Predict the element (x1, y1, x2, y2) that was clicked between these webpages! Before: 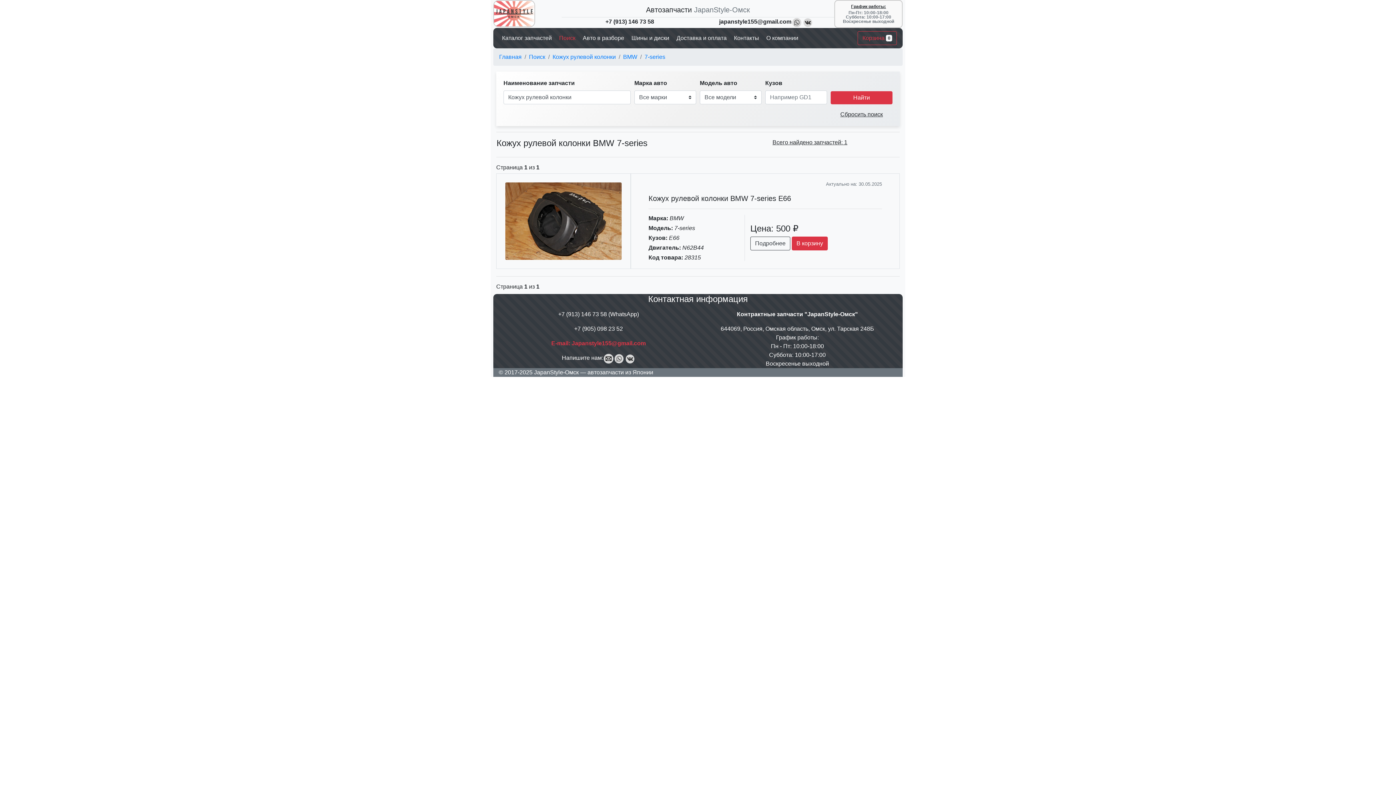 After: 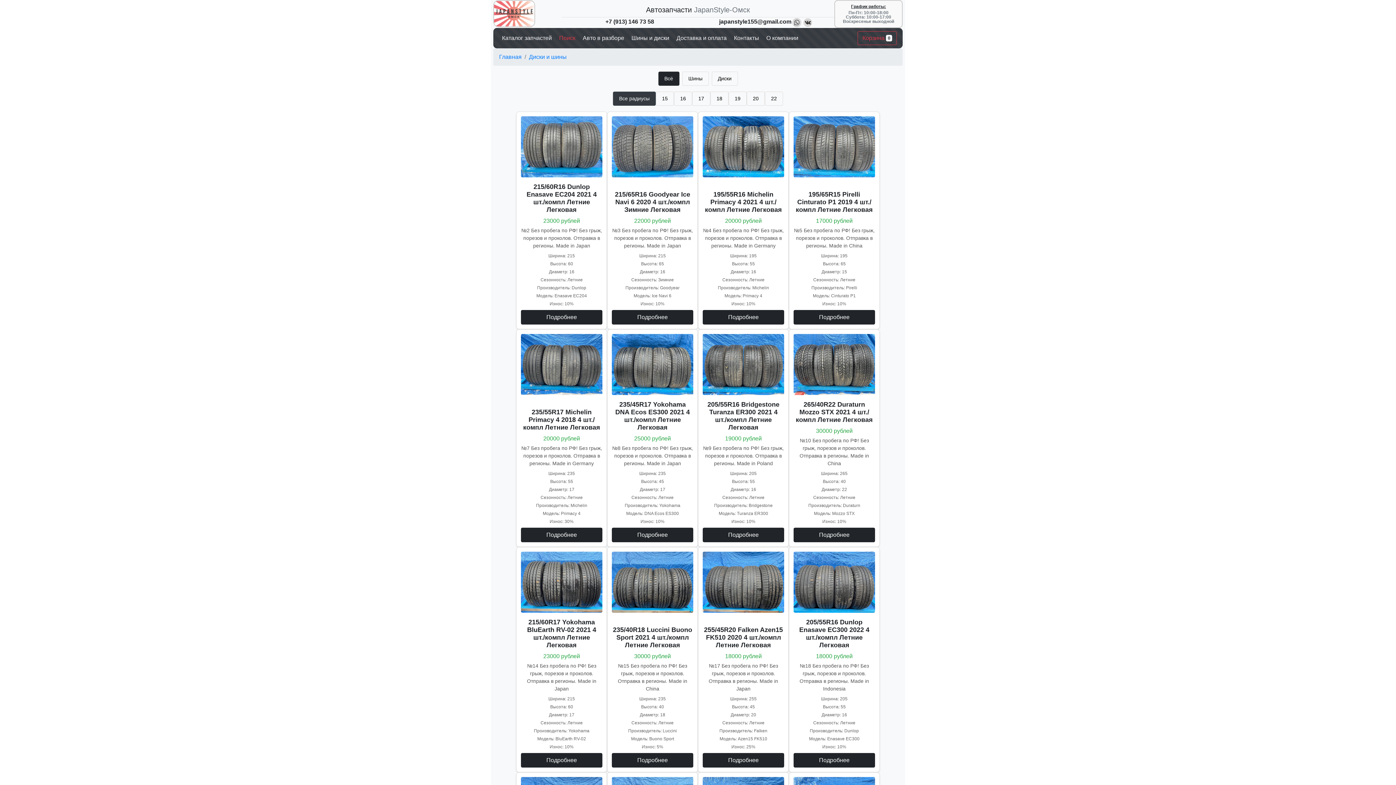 Action: label:  Шины и диски bbox: (627, 30, 672, 45)